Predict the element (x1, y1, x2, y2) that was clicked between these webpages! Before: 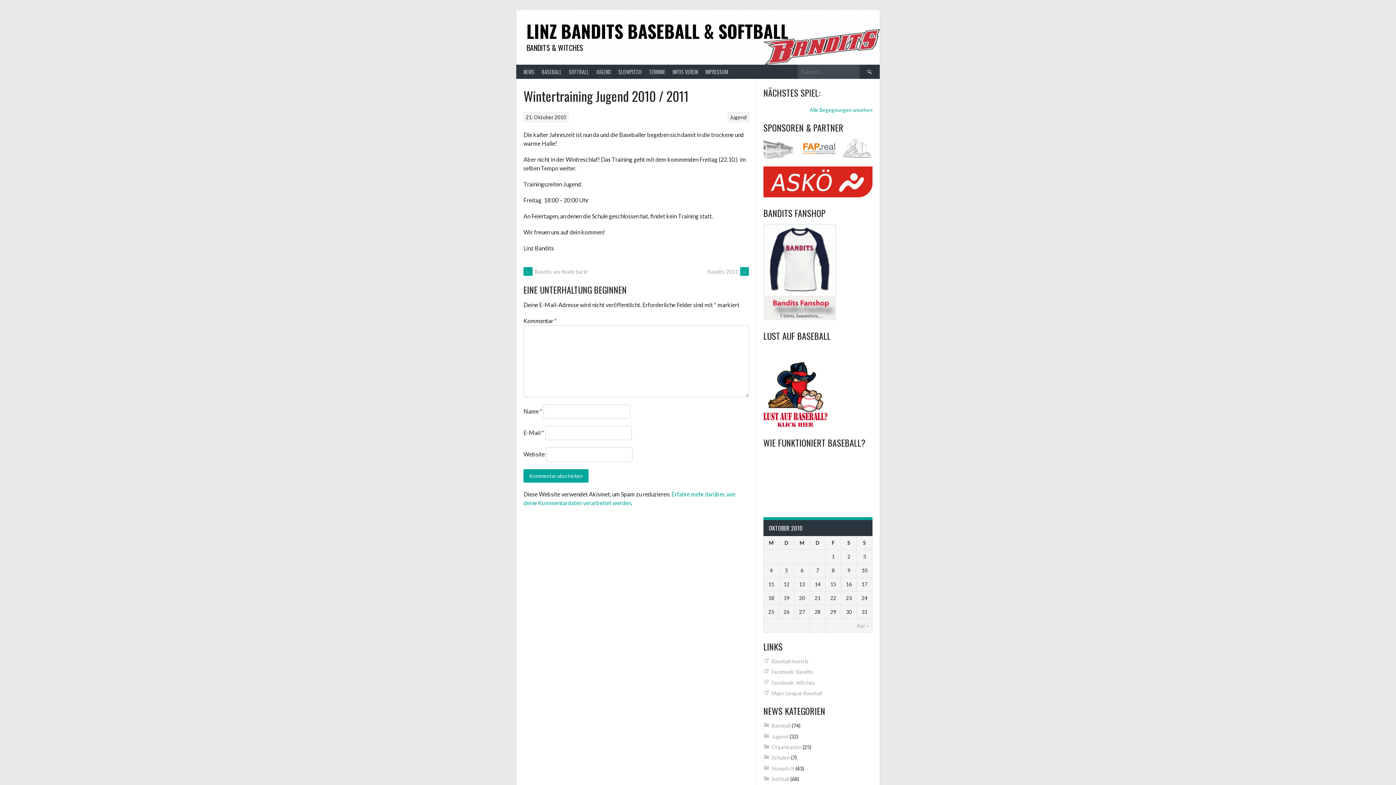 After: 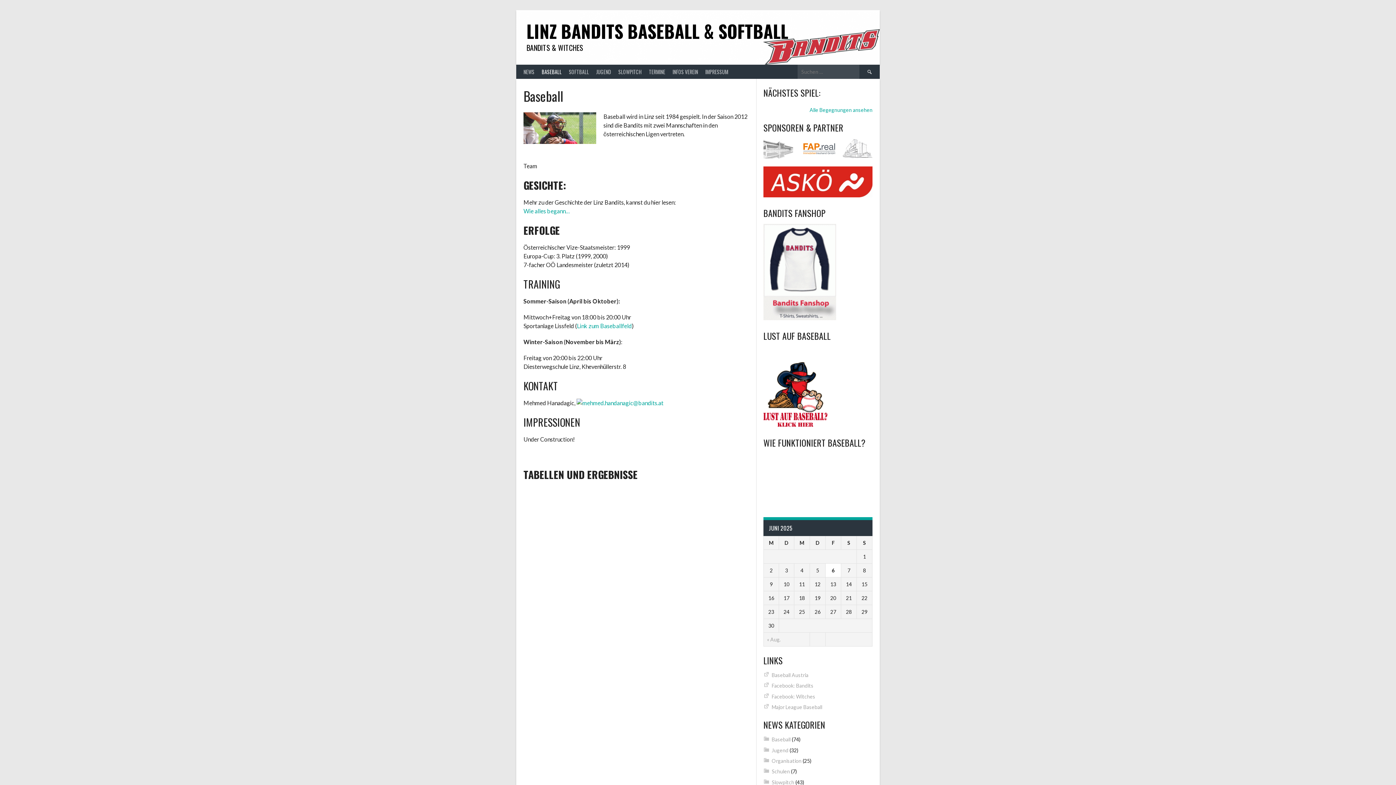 Action: label: BASEBALL bbox: (538, 64, 565, 78)